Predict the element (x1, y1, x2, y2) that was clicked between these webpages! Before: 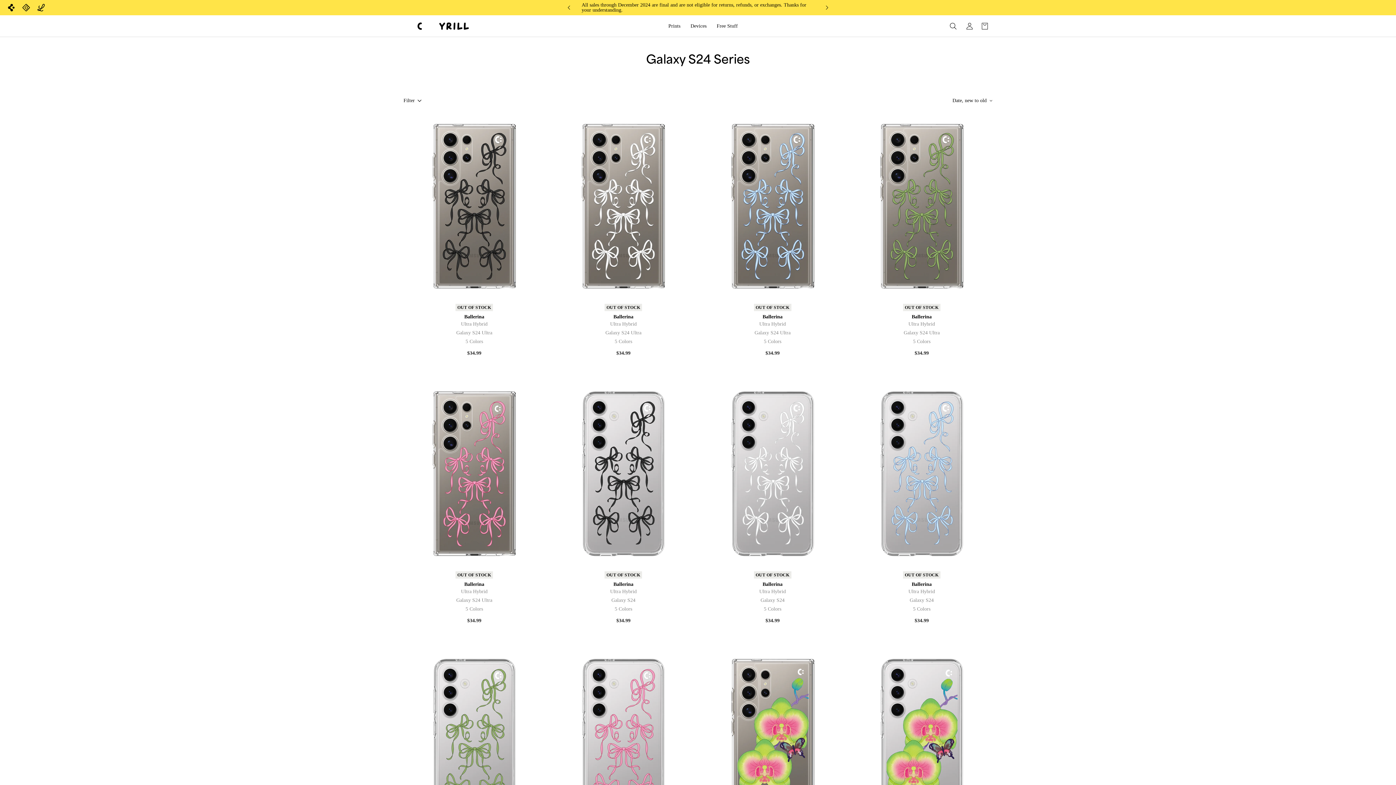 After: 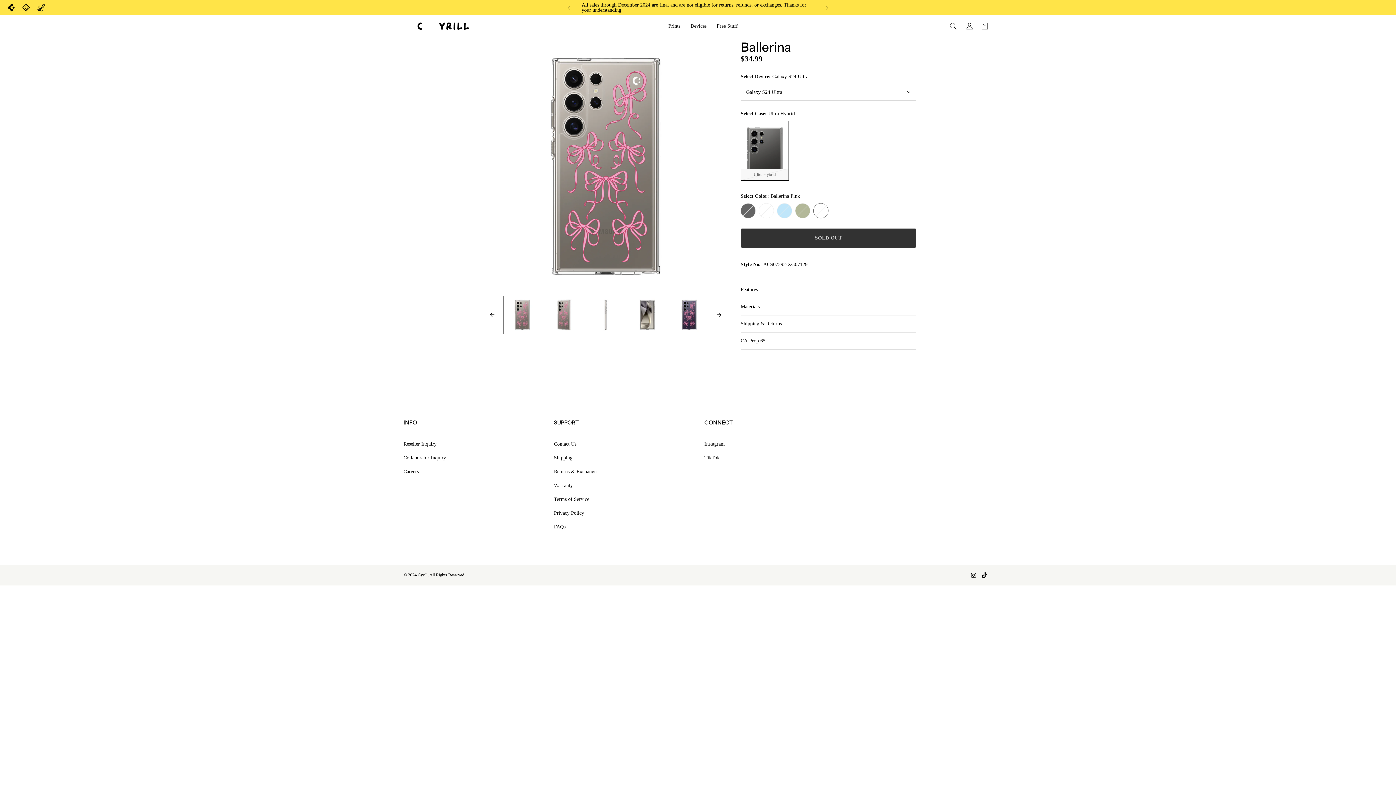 Action: bbox: (403, 379, 545, 568)